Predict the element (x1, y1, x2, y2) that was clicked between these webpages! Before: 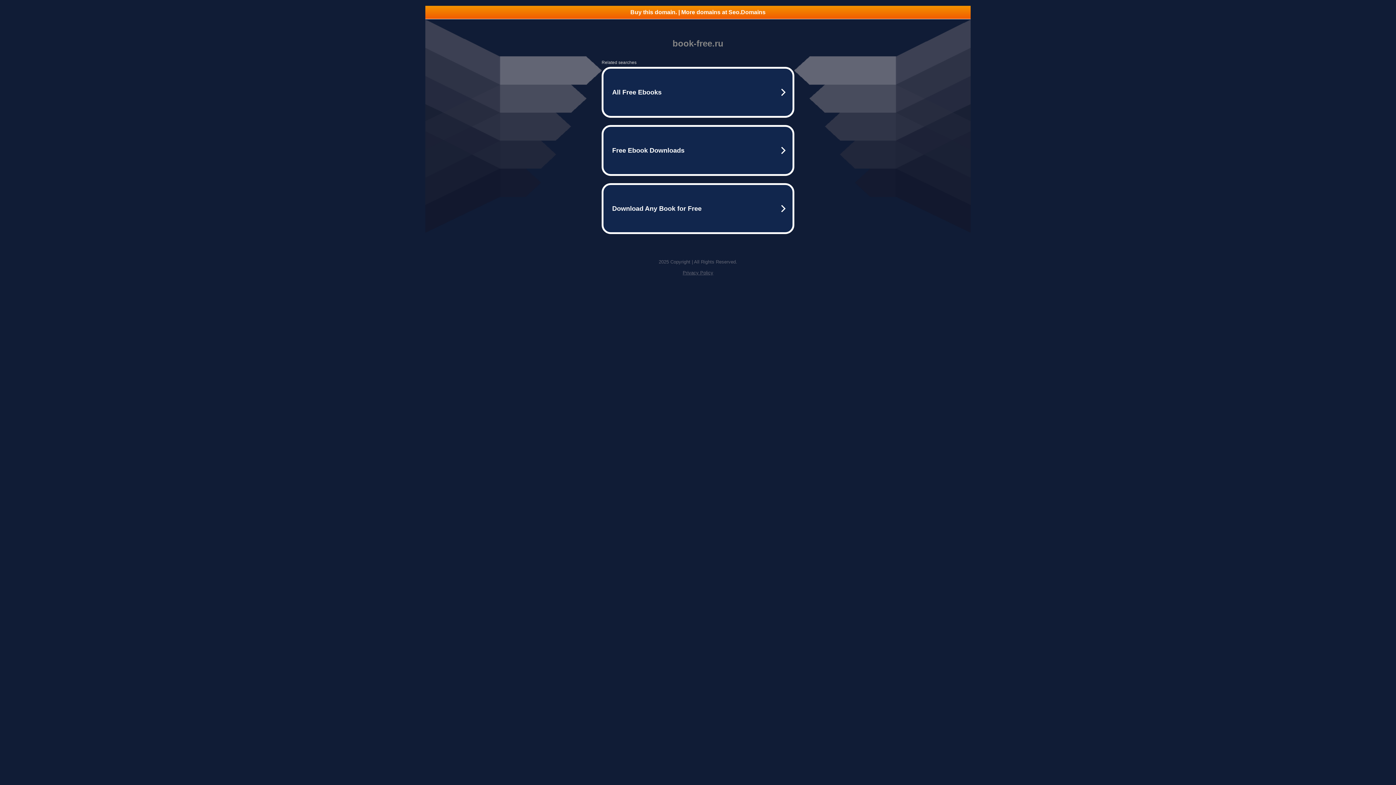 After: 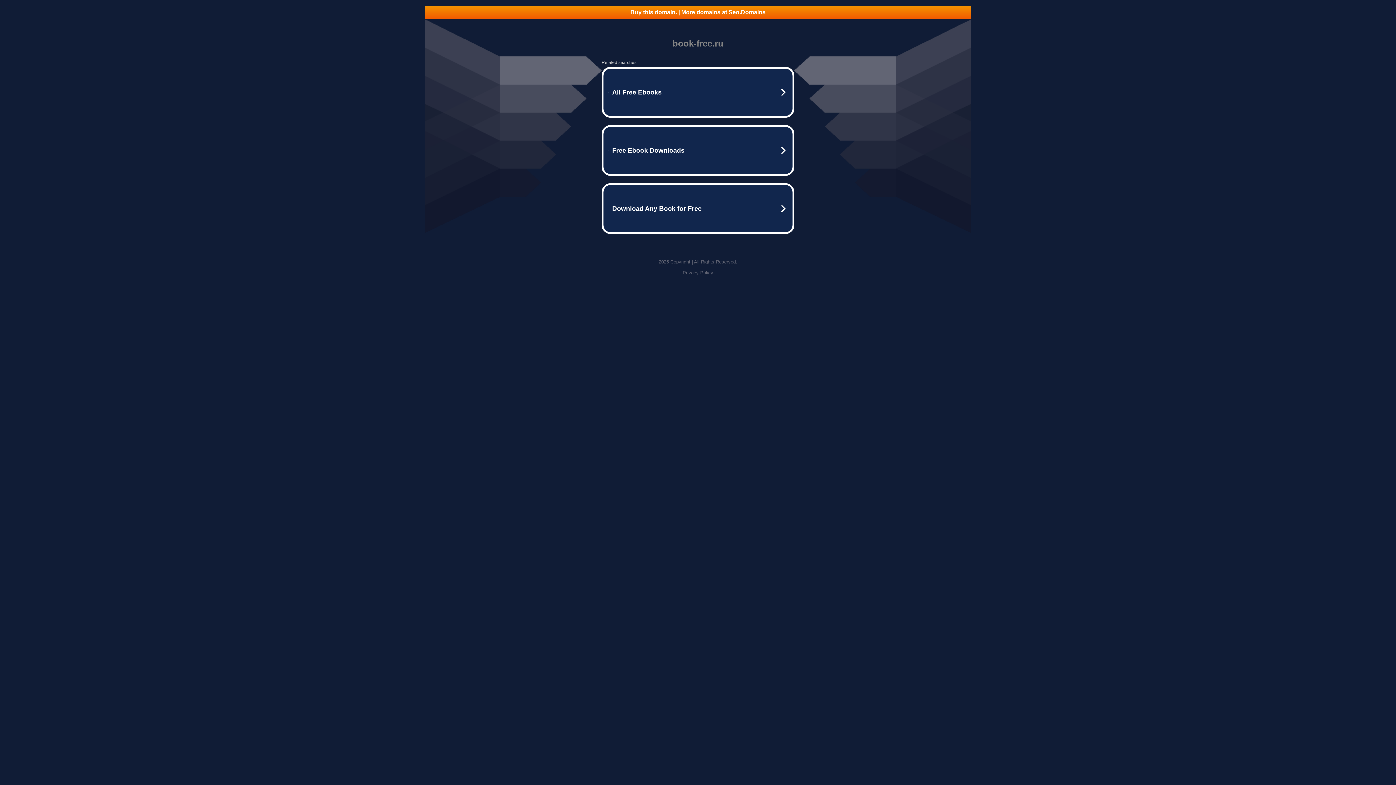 Action: label: Privacy Policy bbox: (682, 270, 713, 275)